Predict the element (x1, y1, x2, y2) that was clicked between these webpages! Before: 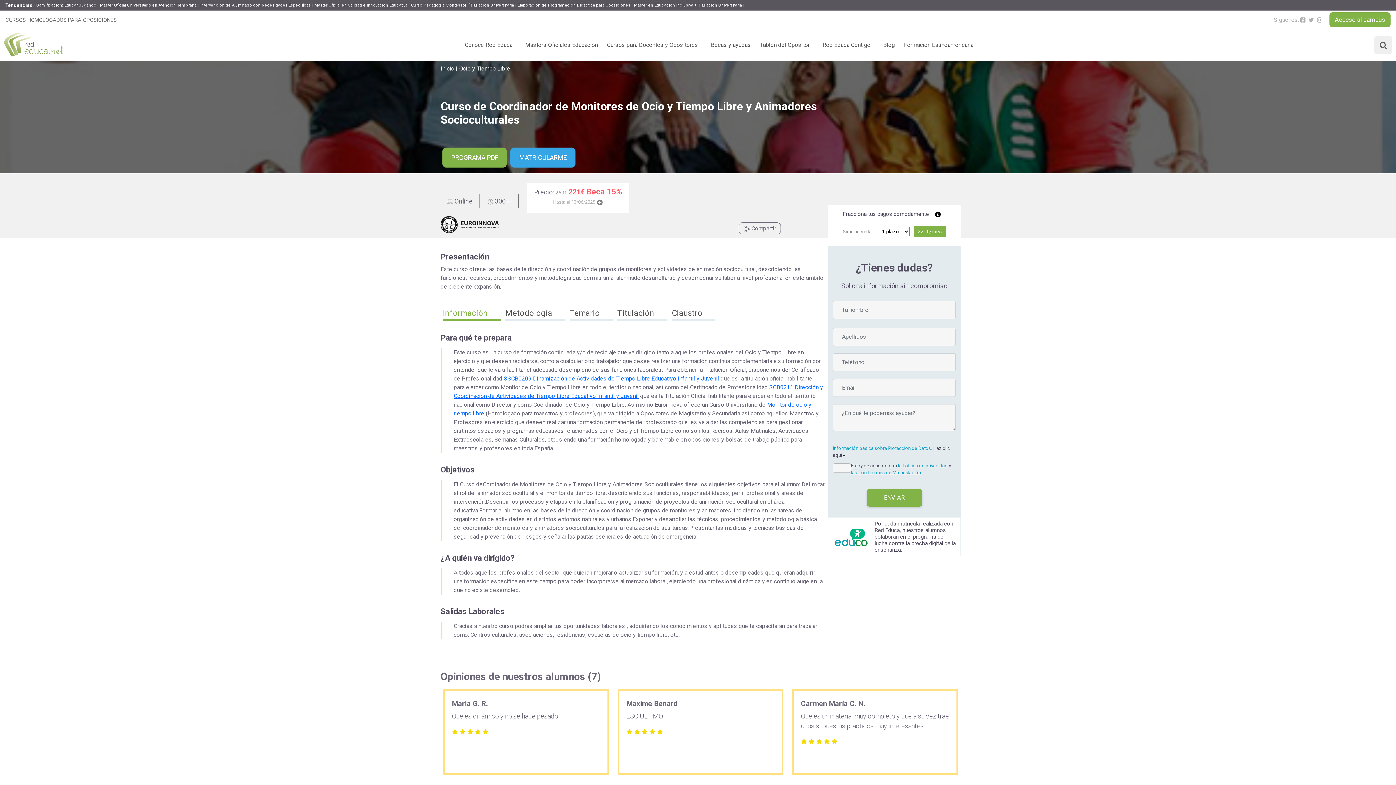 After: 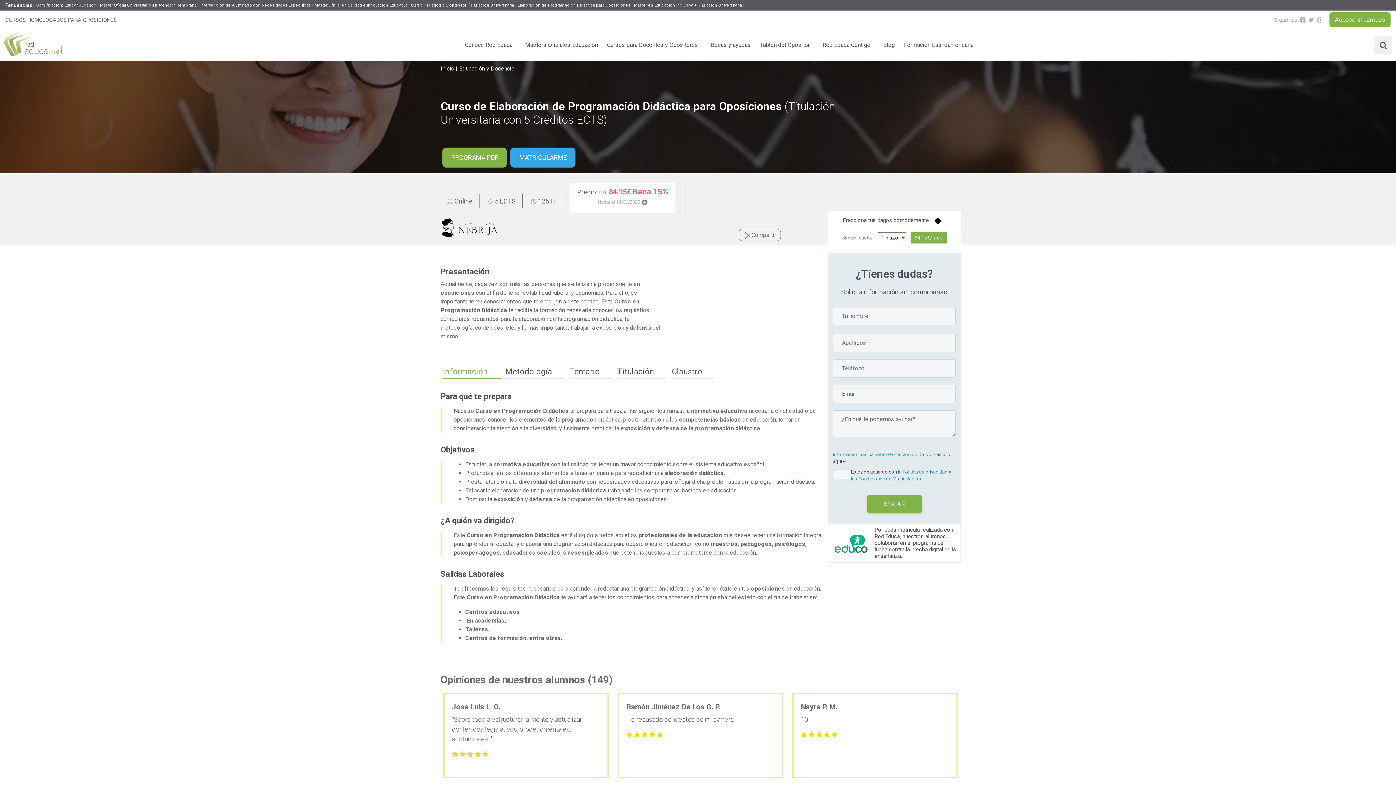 Action: label: Elaboración de Programación Didáctica para Oposiciones bbox: (516, 2, 632, 8)